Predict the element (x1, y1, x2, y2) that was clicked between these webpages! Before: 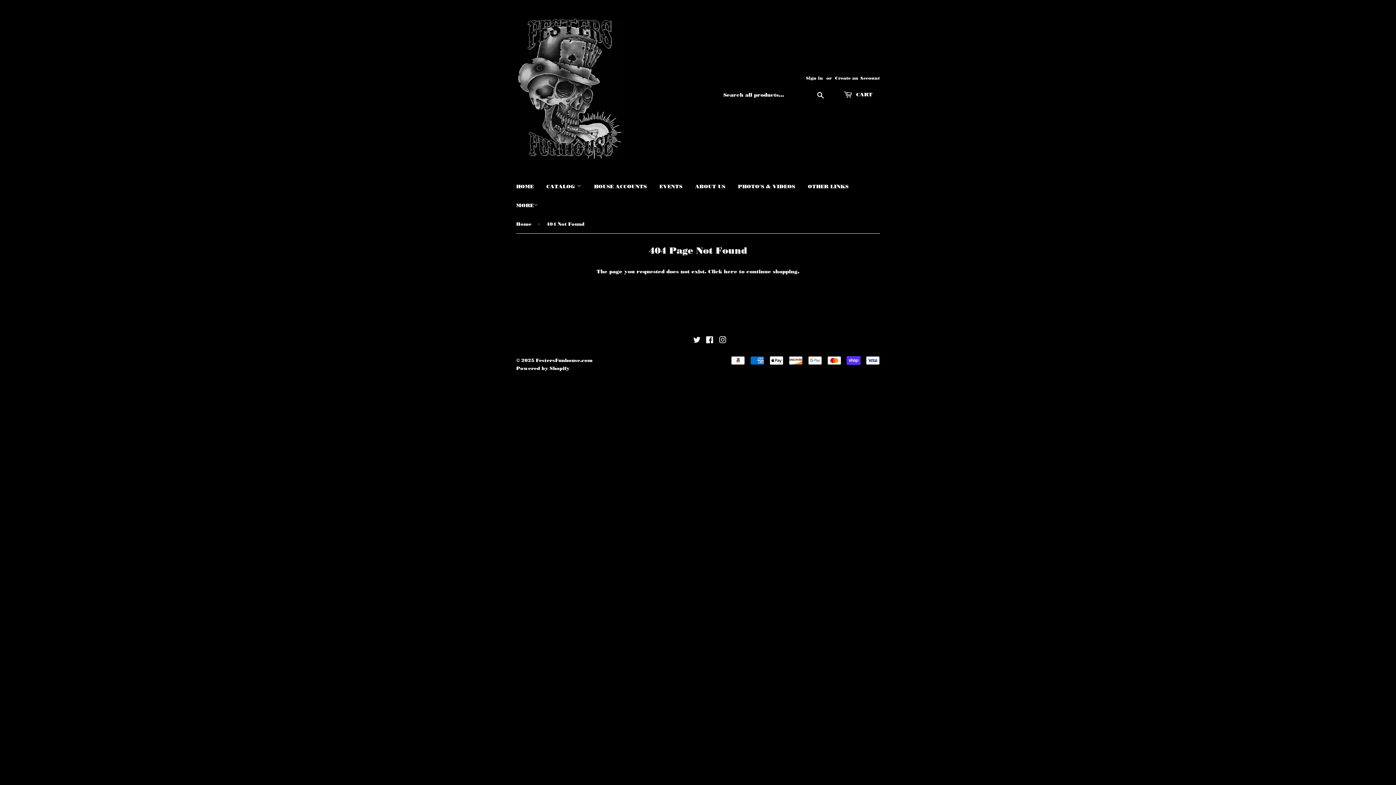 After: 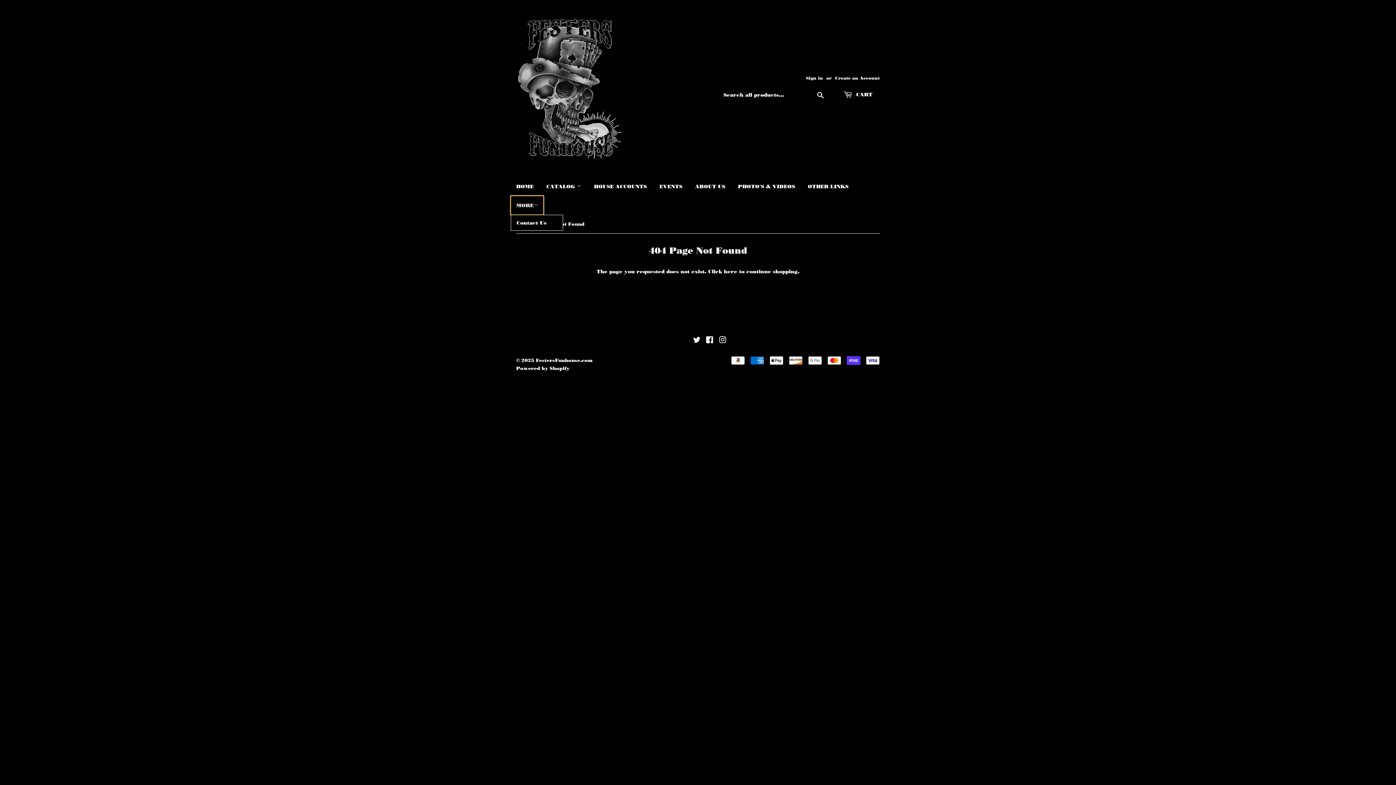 Action: label: MORE bbox: (510, 196, 543, 214)